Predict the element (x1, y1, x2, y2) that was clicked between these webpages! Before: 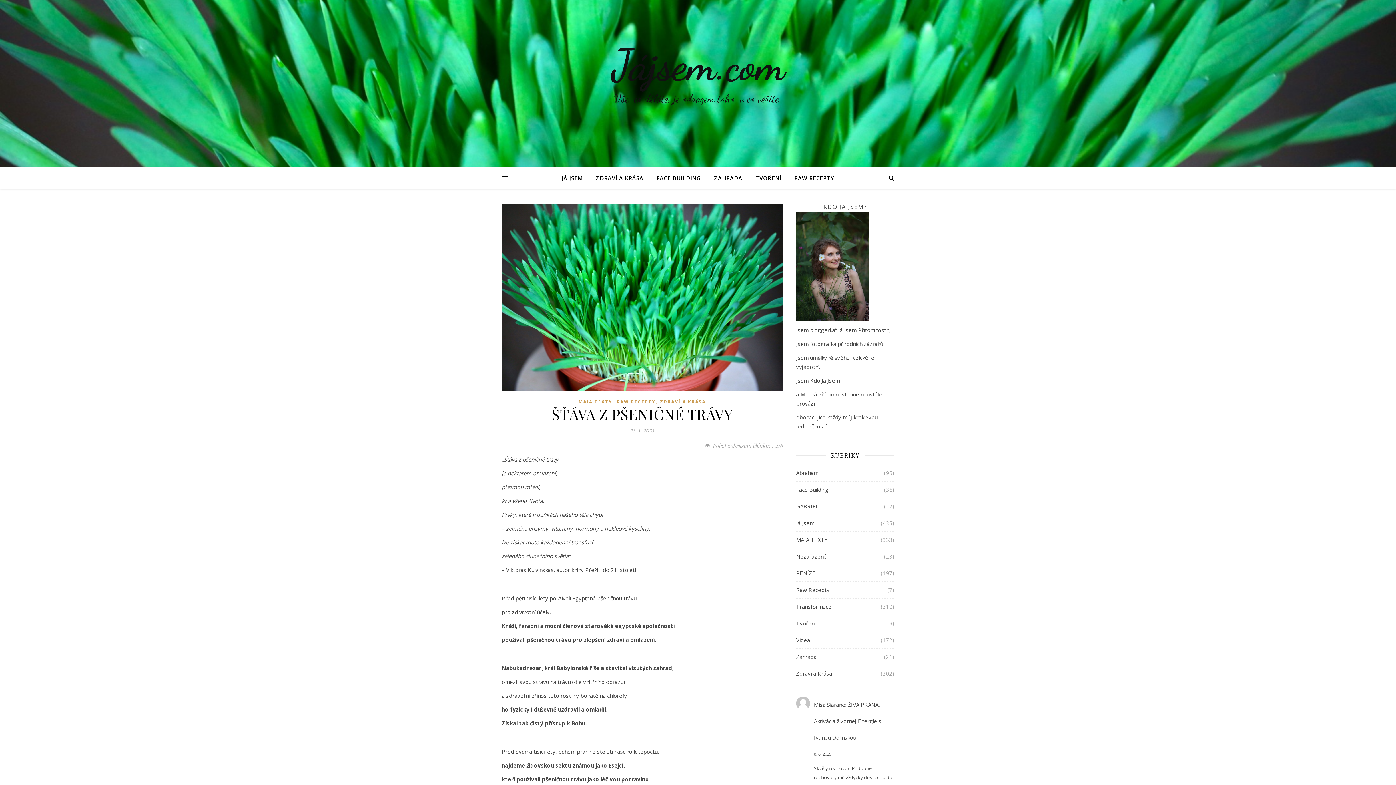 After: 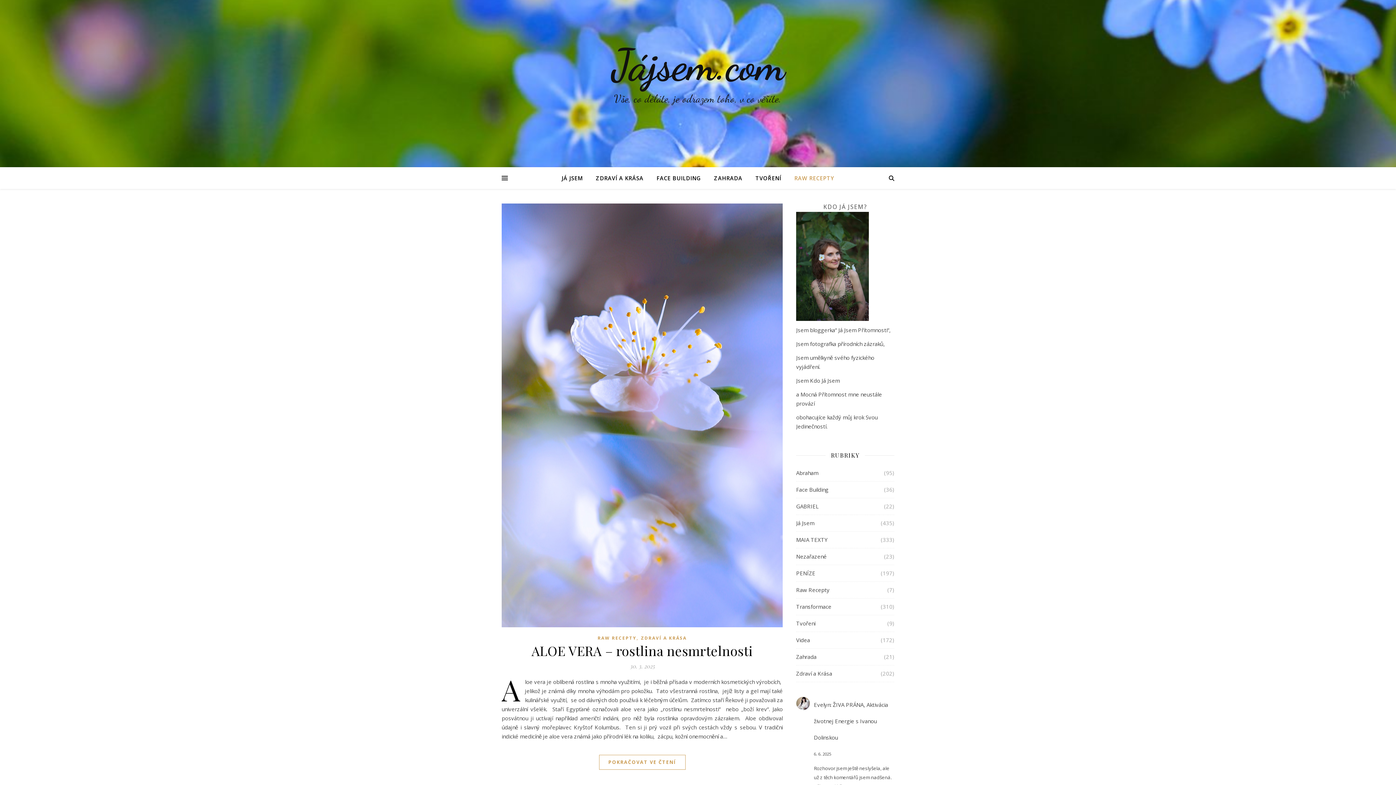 Action: bbox: (616, 398, 655, 404) label: RAW RECEPTY